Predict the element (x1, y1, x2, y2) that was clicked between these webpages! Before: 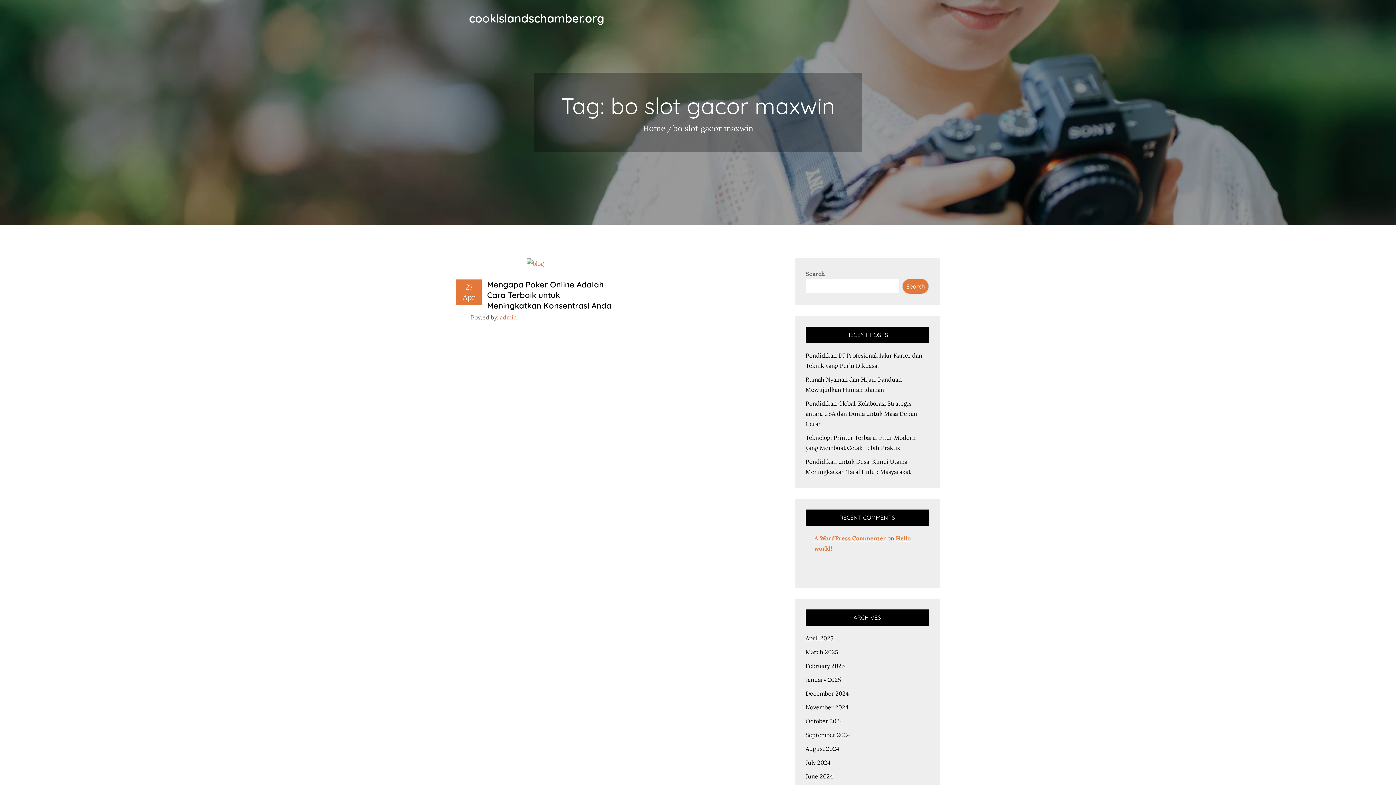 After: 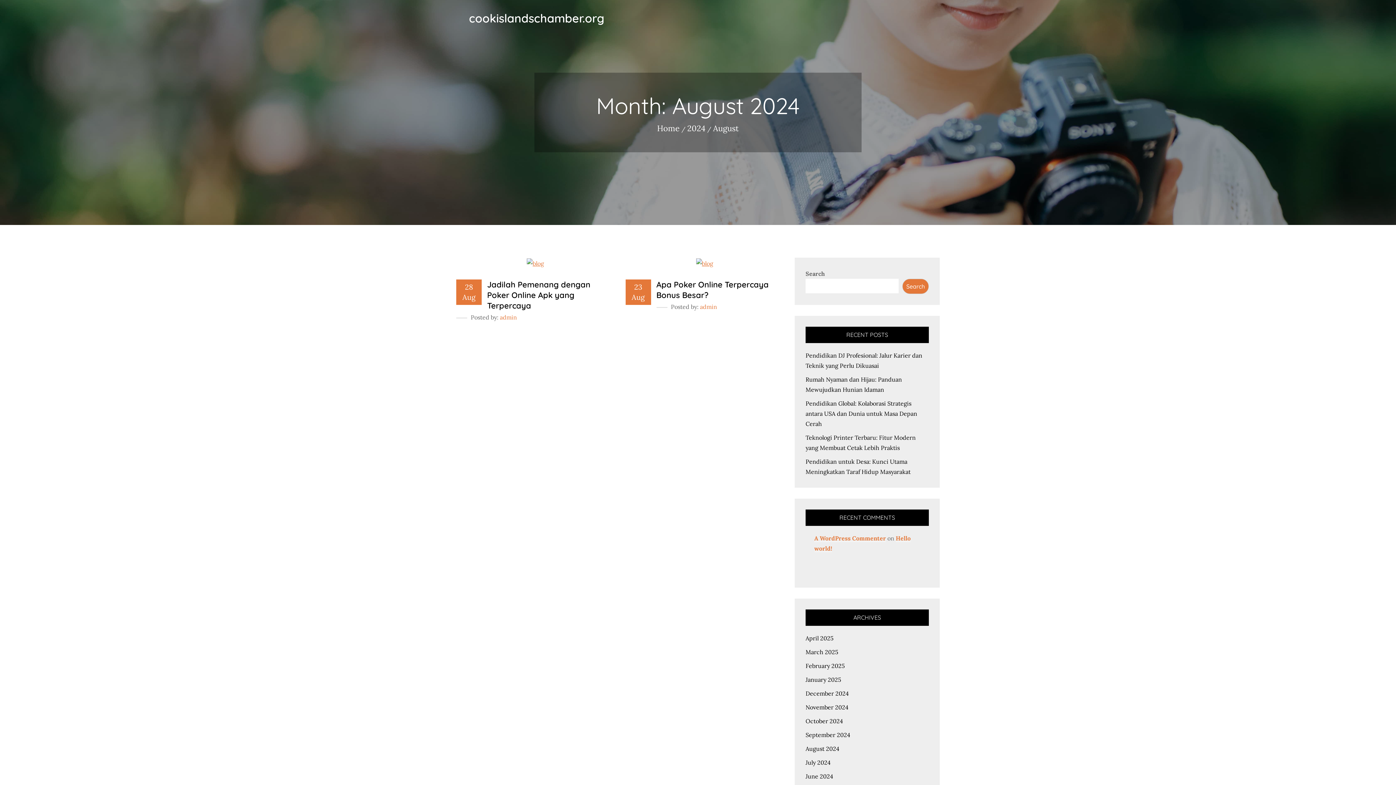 Action: bbox: (805, 745, 839, 752) label: August 2024